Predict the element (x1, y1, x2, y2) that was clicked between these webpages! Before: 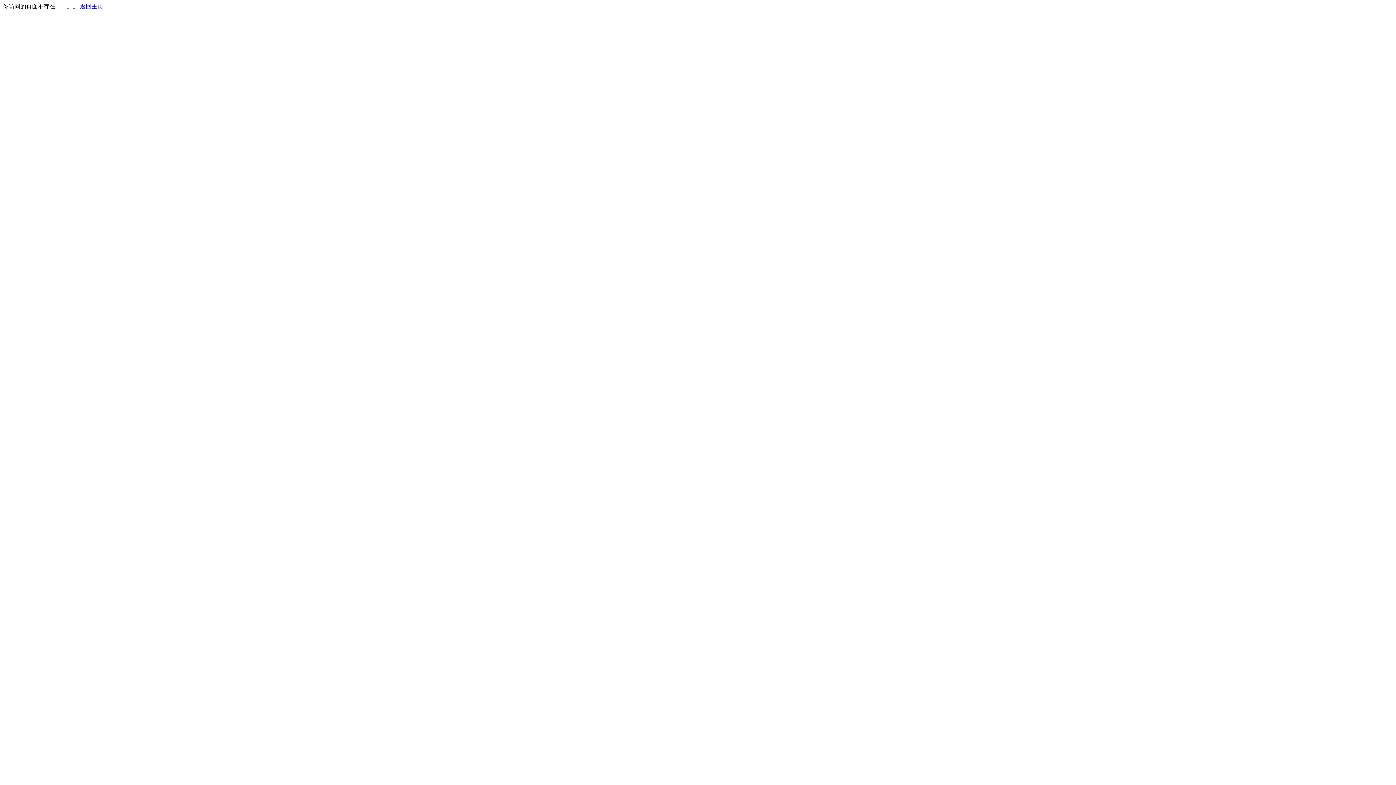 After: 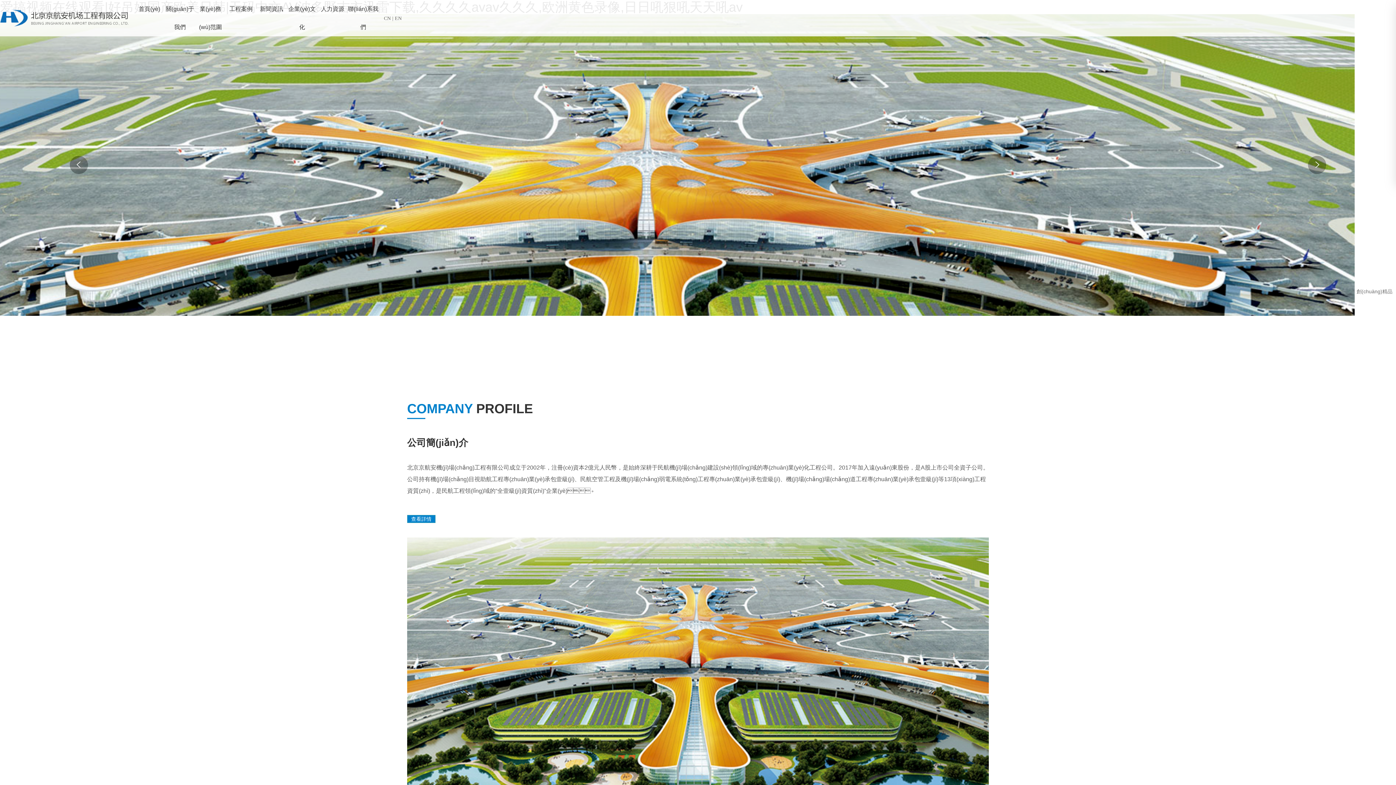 Action: bbox: (80, 3, 103, 9) label: 返回主页